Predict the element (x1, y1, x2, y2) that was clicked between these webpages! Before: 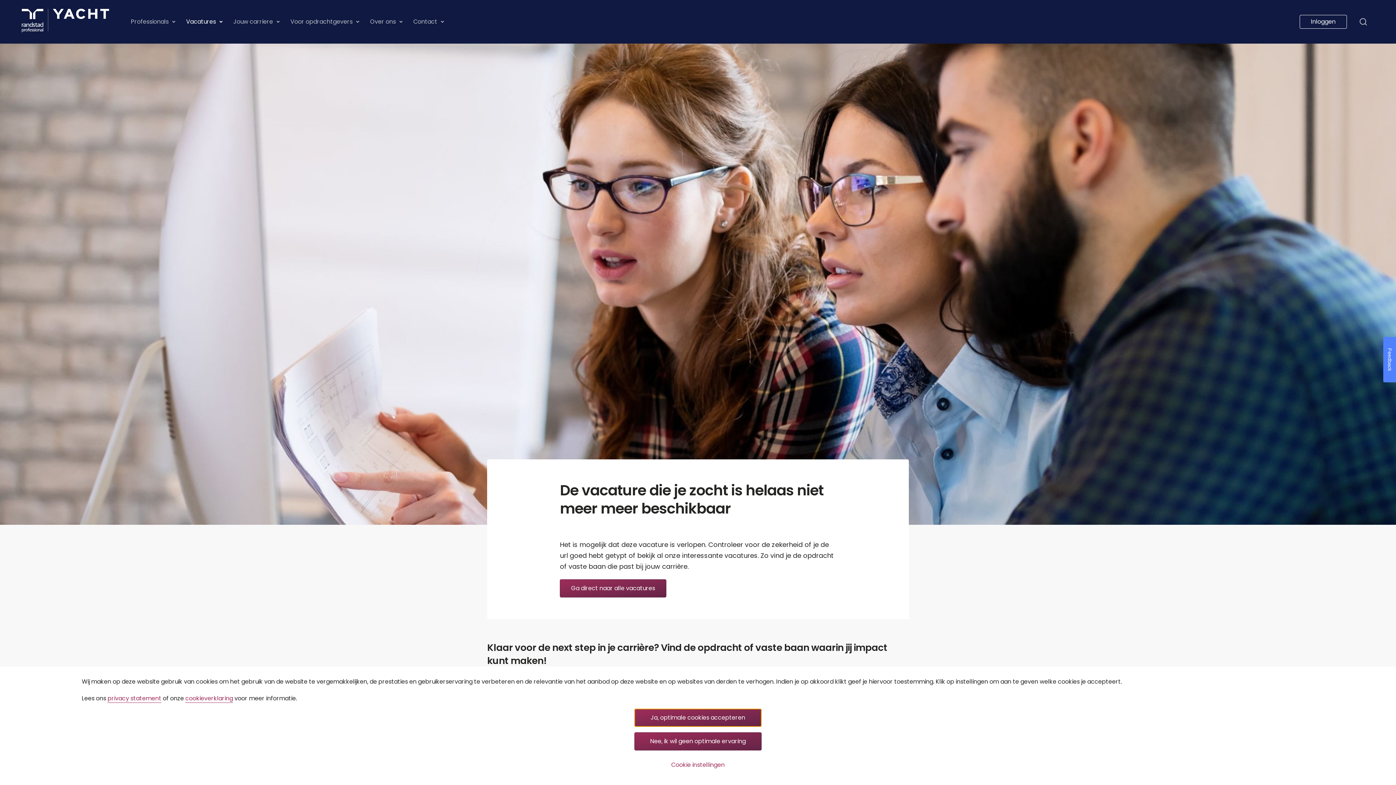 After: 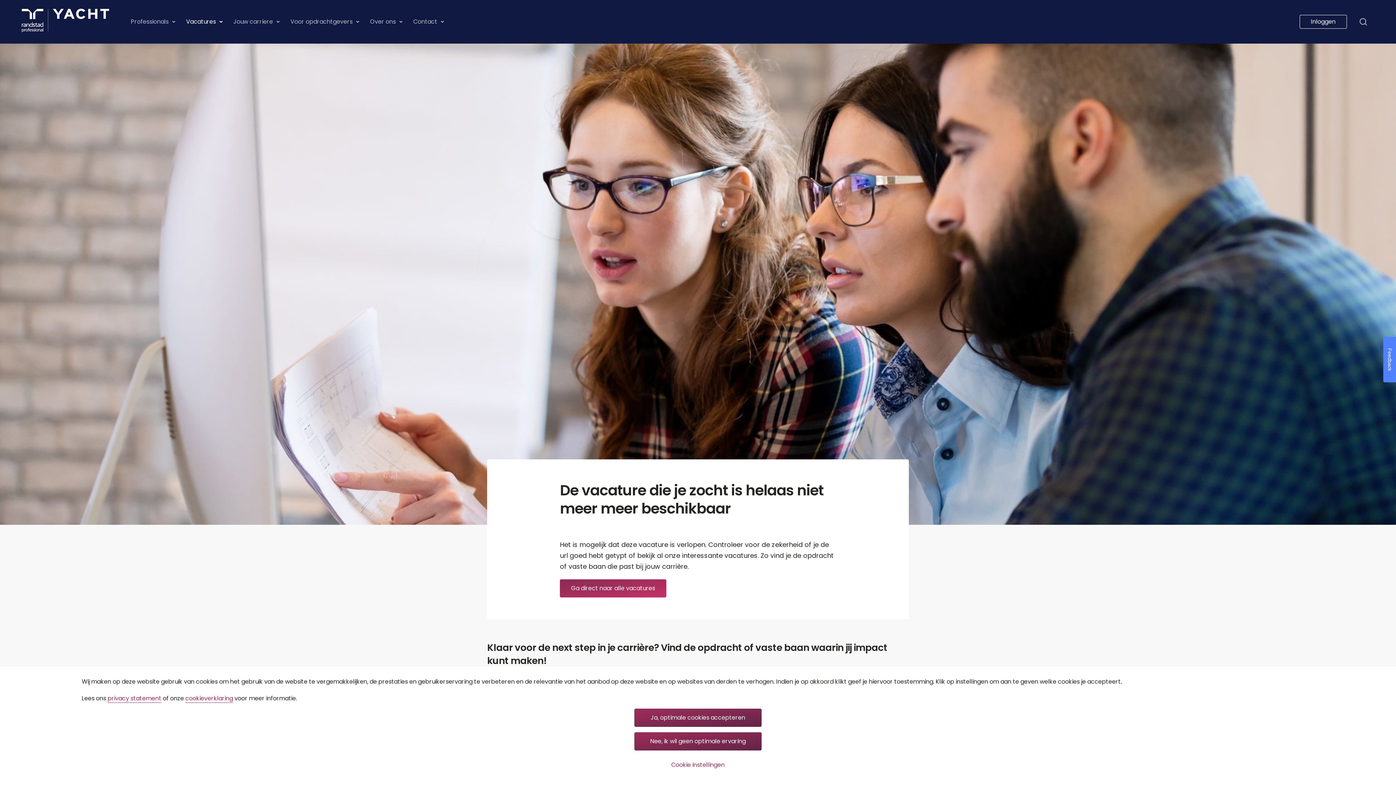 Action: bbox: (560, 579, 666, 597) label: Ga direct naar alle vacatures